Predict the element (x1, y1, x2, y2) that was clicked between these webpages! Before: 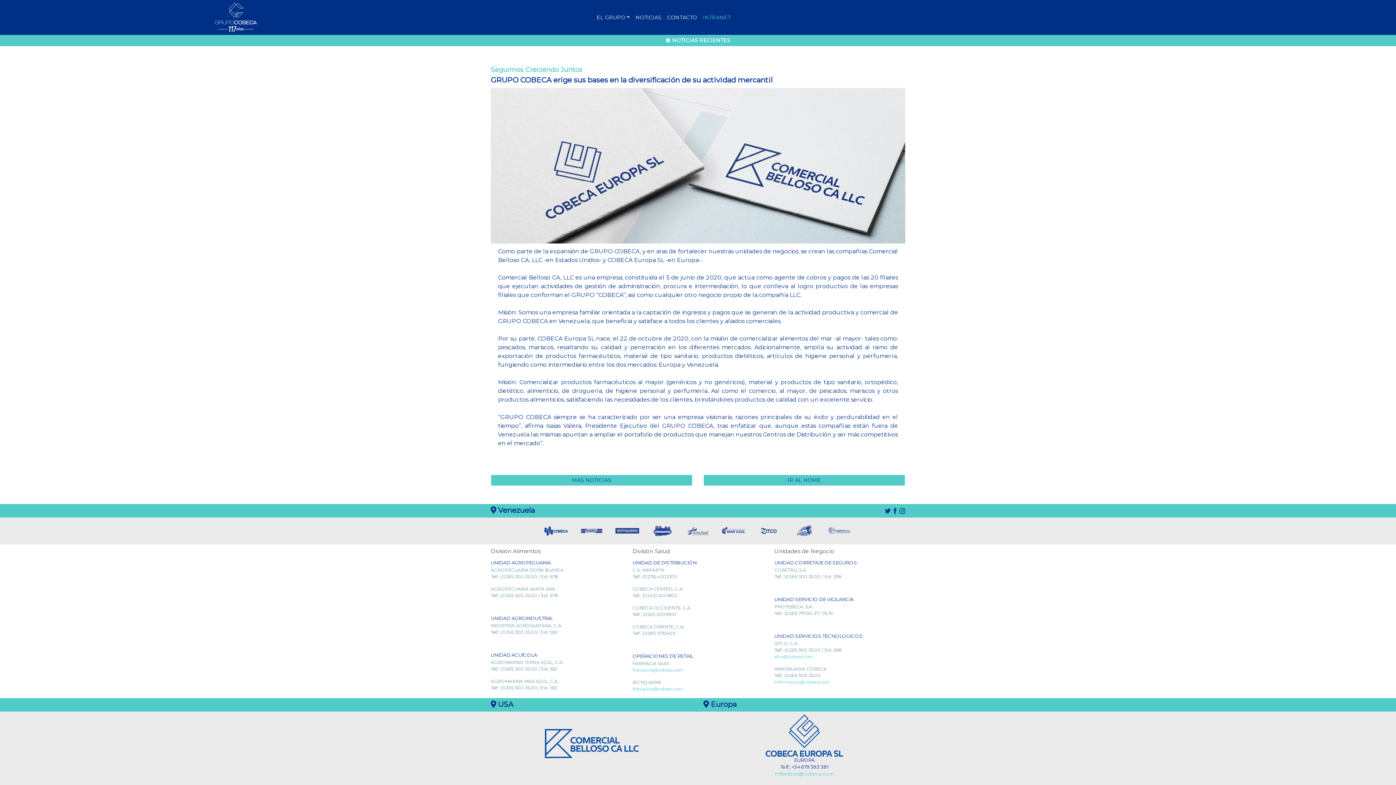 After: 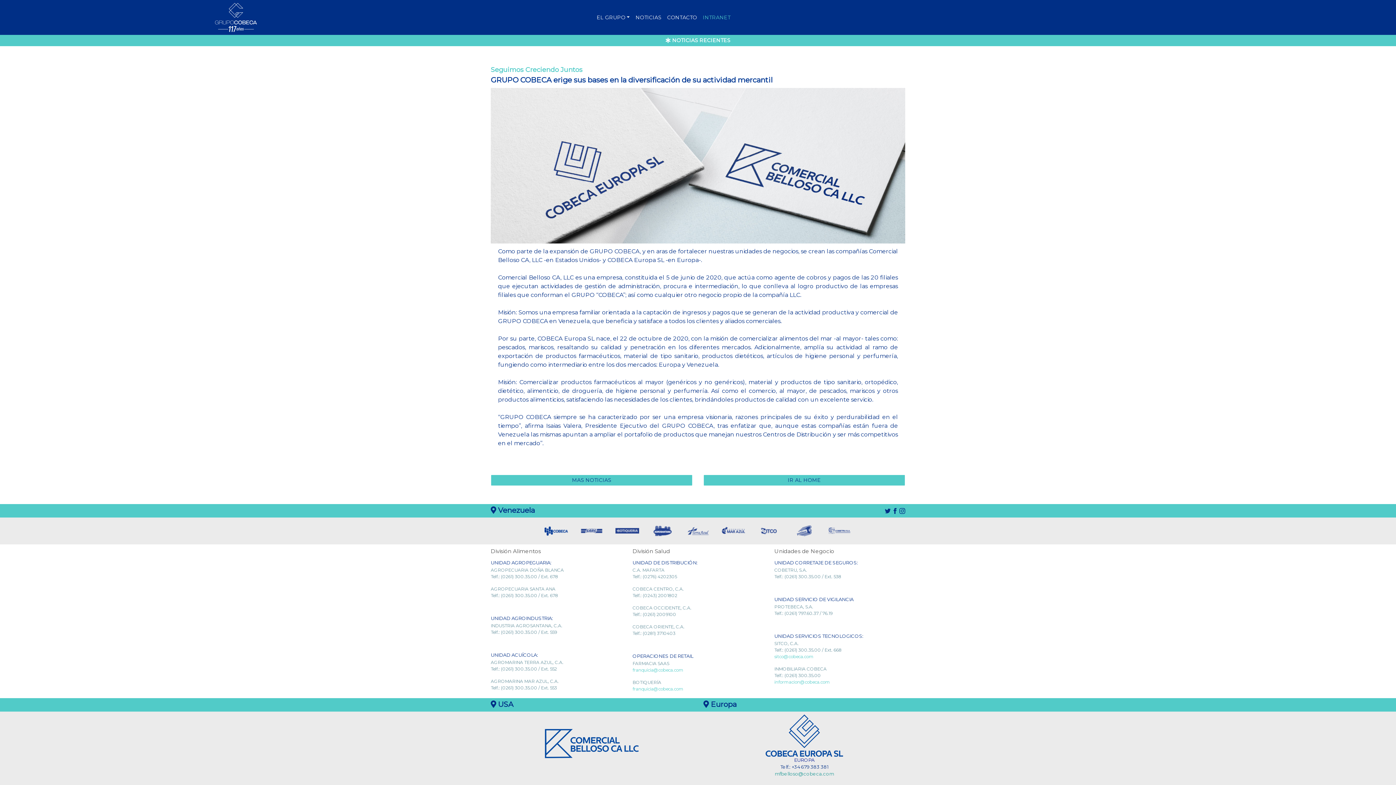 Action: label: mfbelloso@cobeca.com bbox: (774, 771, 834, 777)